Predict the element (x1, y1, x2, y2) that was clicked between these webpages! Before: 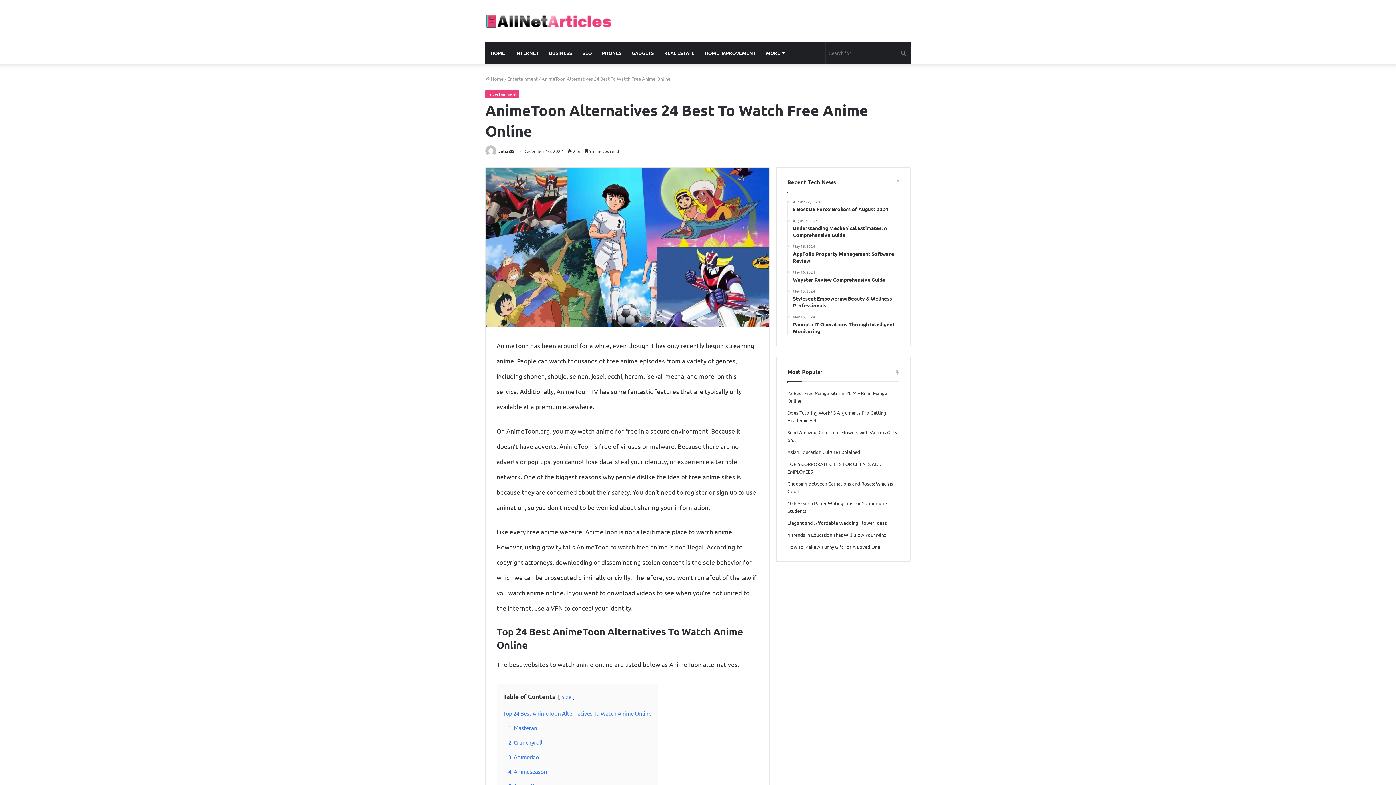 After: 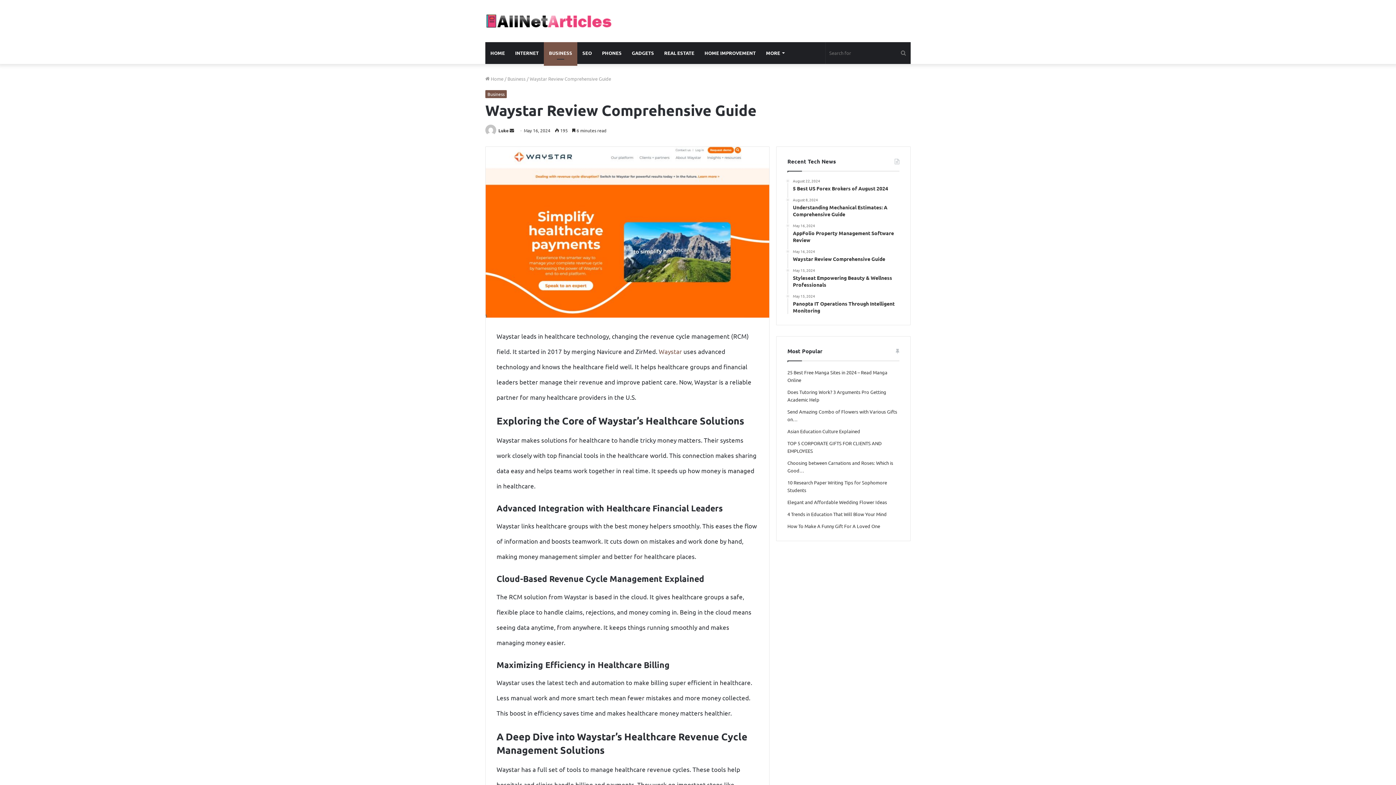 Action: label: May 16, 2024
Waystar Review Comprehensive Guide bbox: (793, 270, 899, 283)